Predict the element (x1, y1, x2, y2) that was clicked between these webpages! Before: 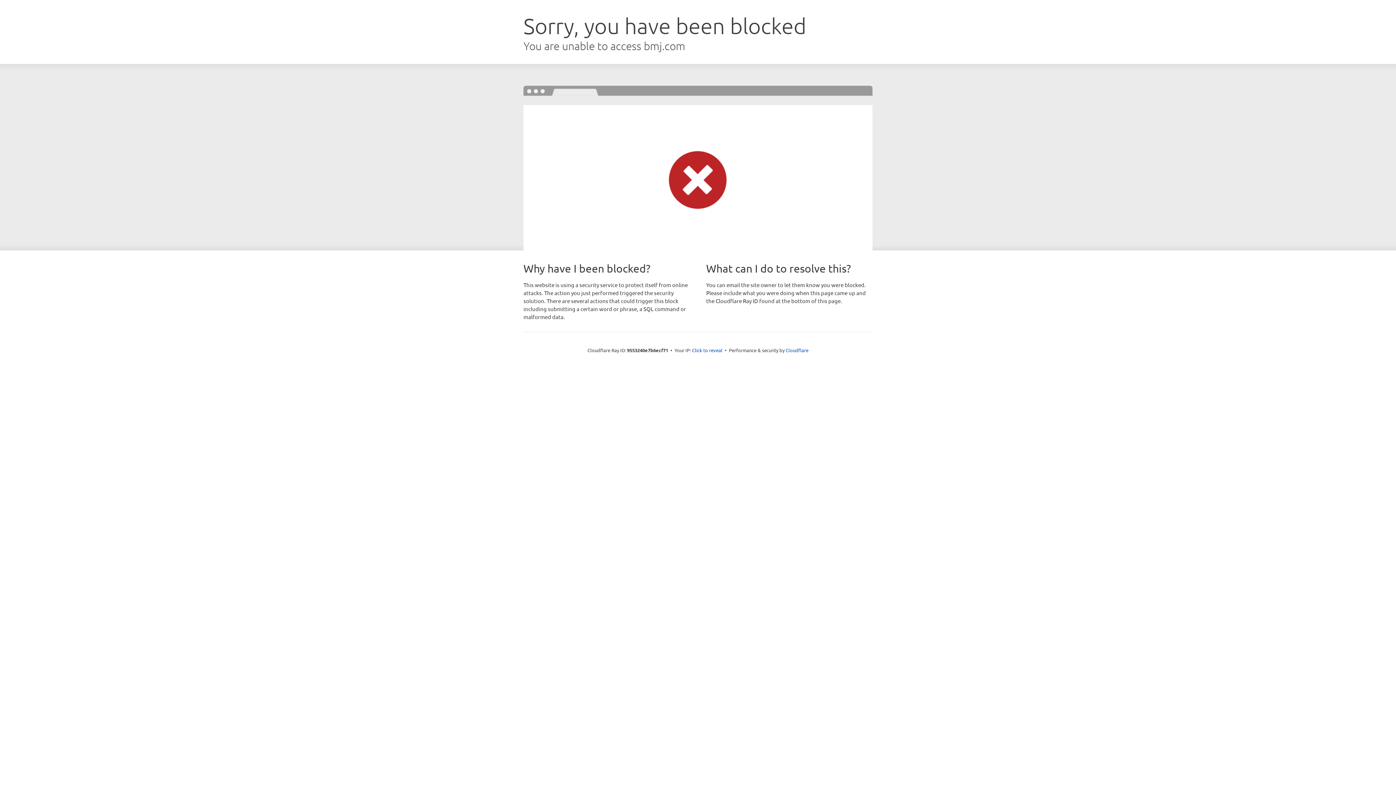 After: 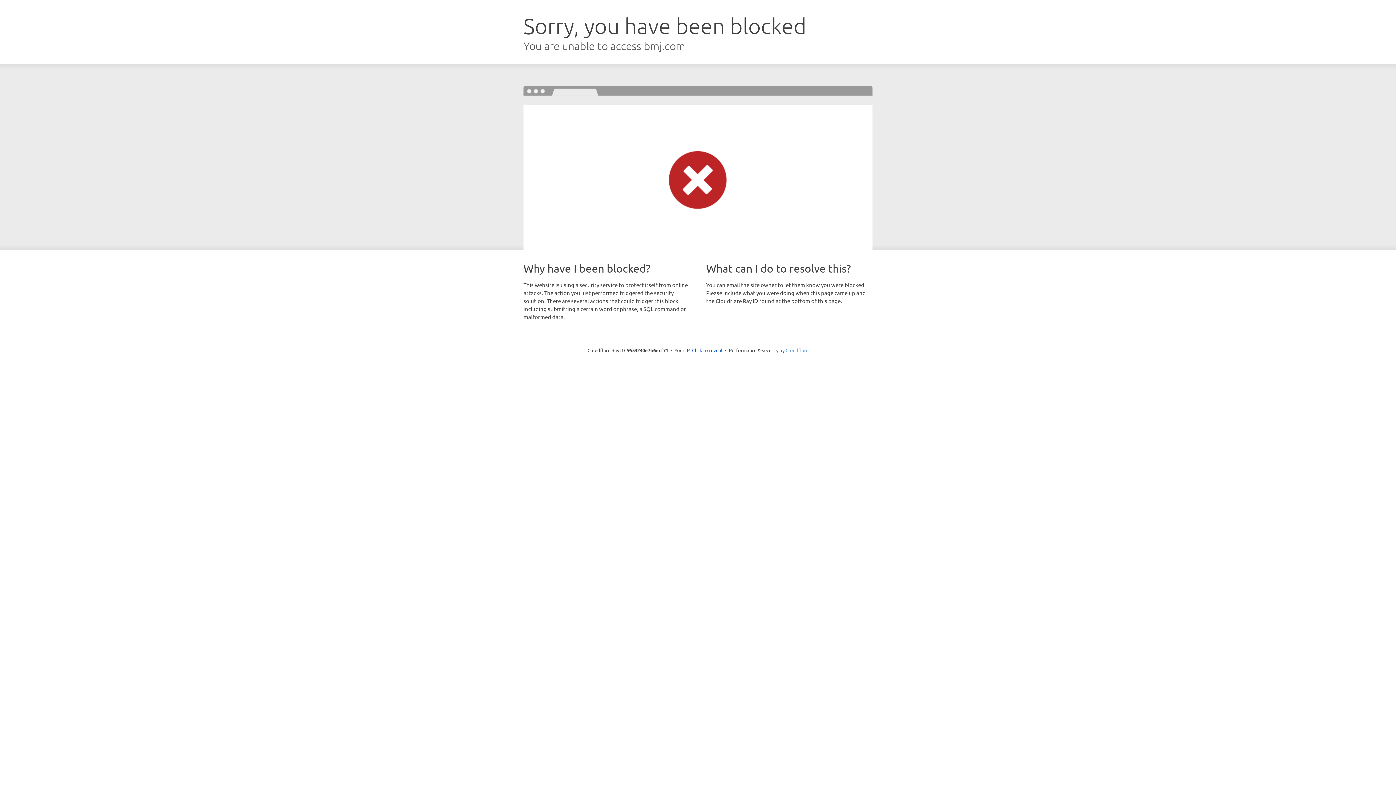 Action: label: Cloudflare bbox: (785, 347, 808, 353)